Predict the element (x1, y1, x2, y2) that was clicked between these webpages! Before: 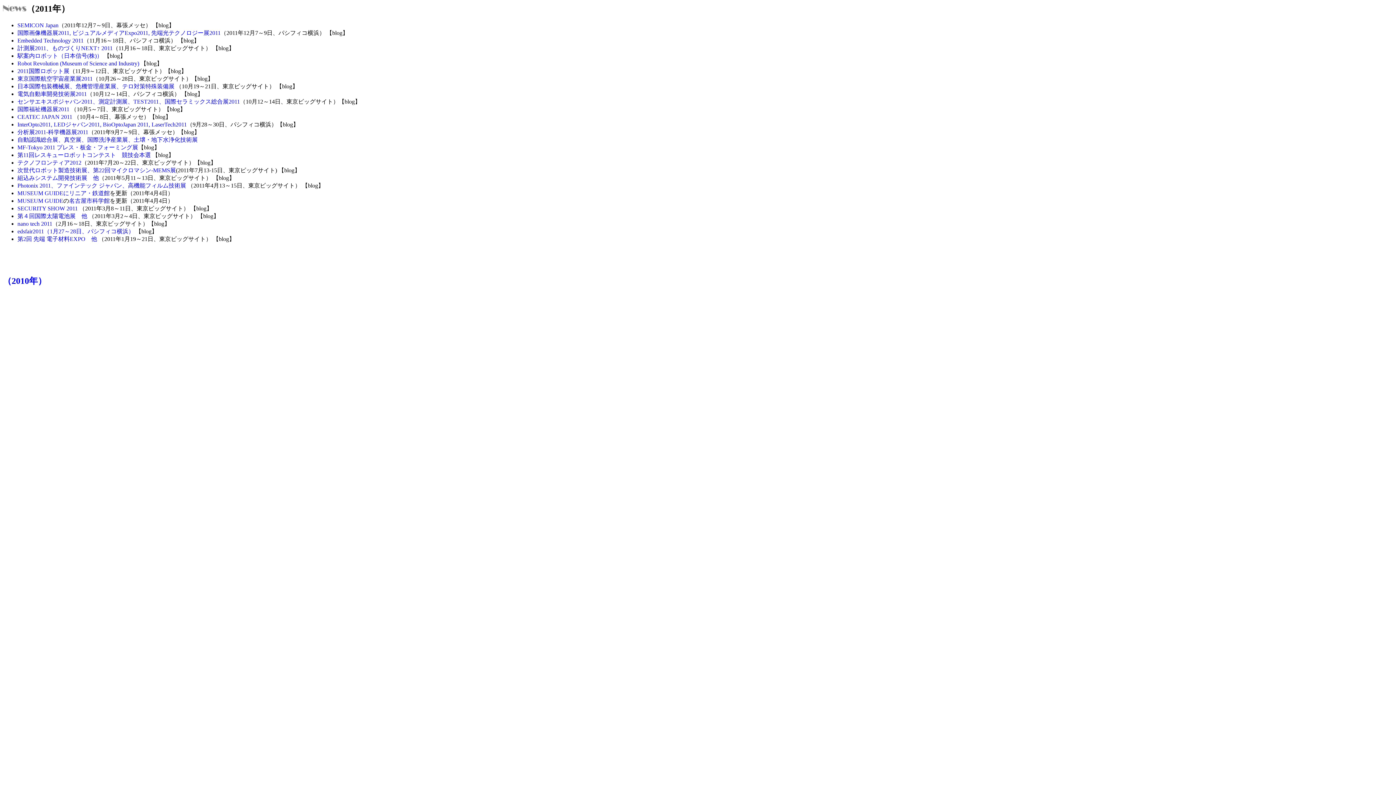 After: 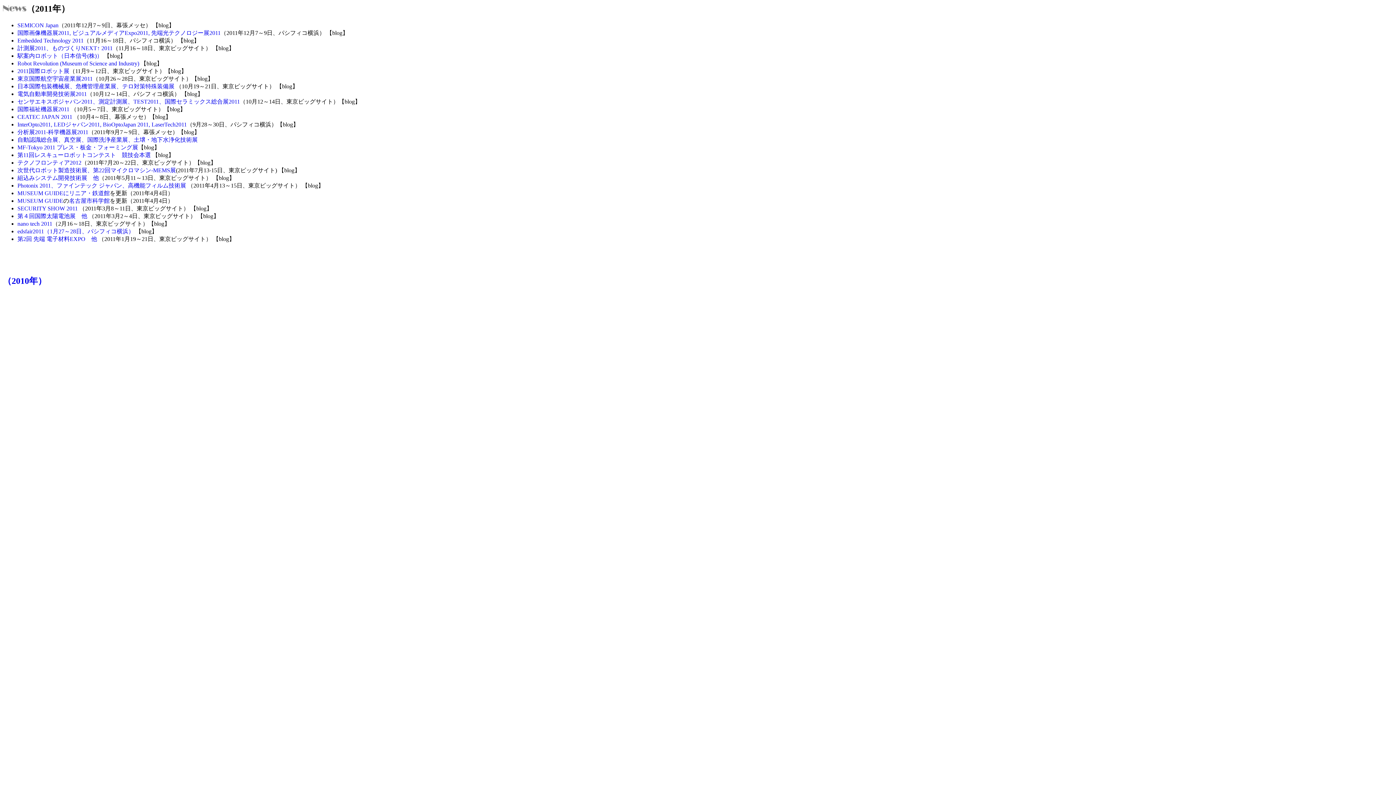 Action: label: SECURITY SHOW 2011 bbox: (17, 205, 77, 211)